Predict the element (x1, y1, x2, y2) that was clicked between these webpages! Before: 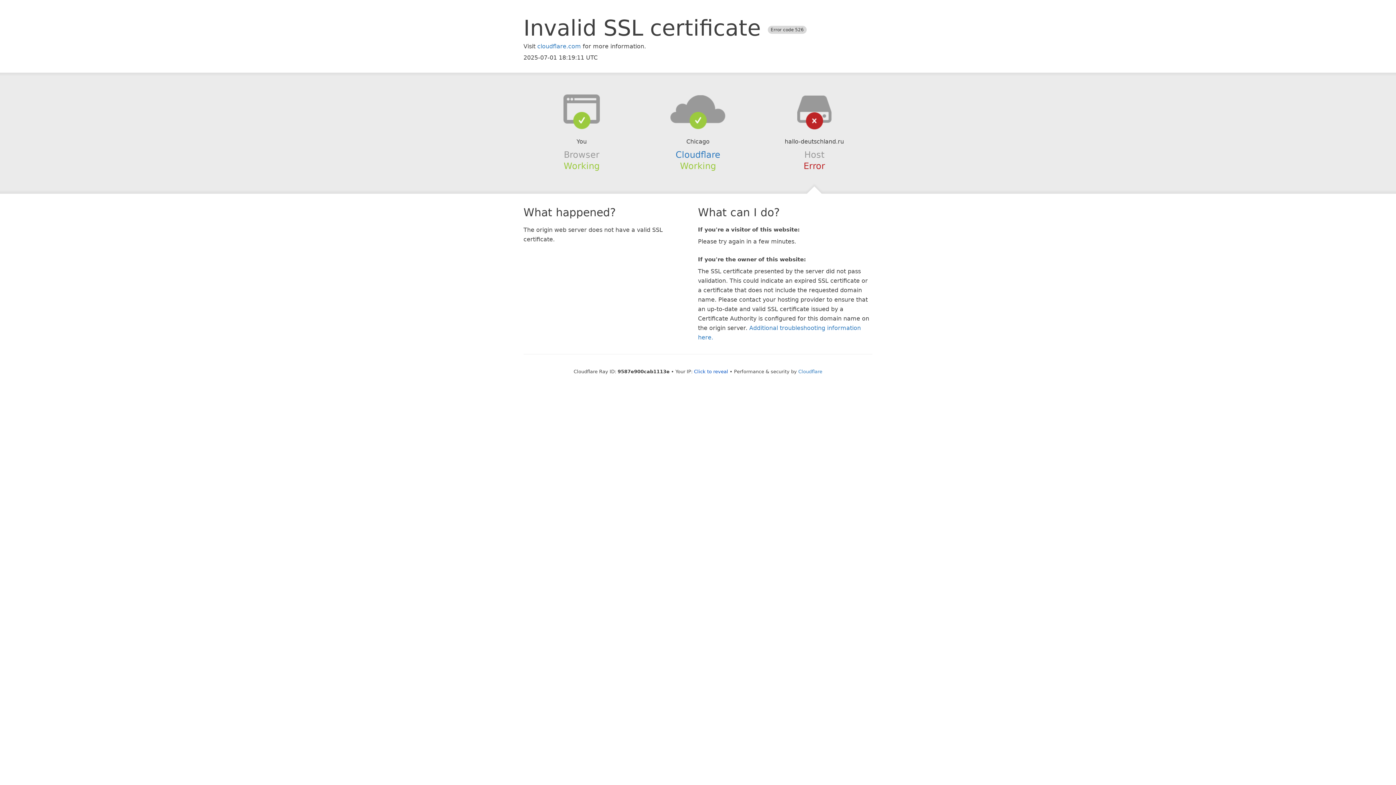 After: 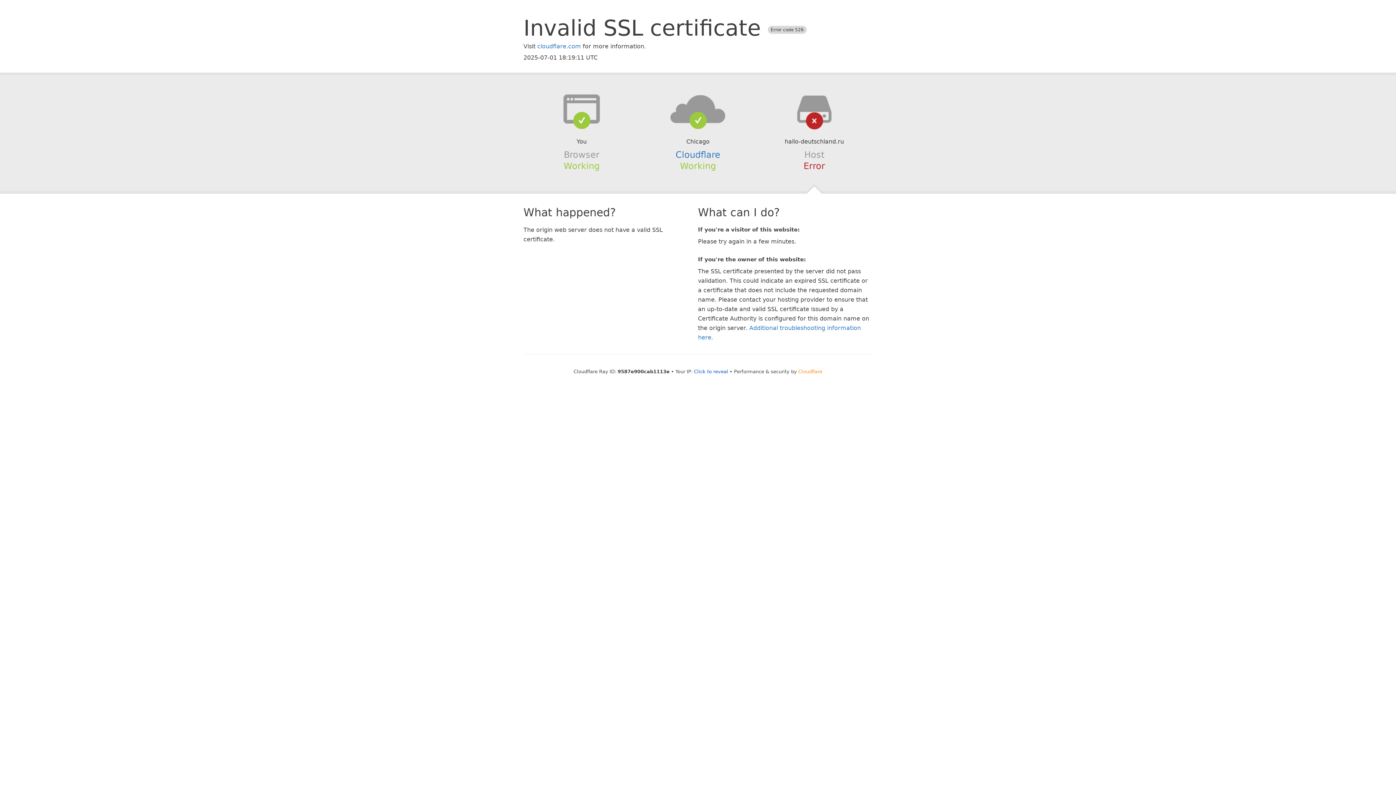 Action: bbox: (798, 368, 822, 374) label: Cloudflare